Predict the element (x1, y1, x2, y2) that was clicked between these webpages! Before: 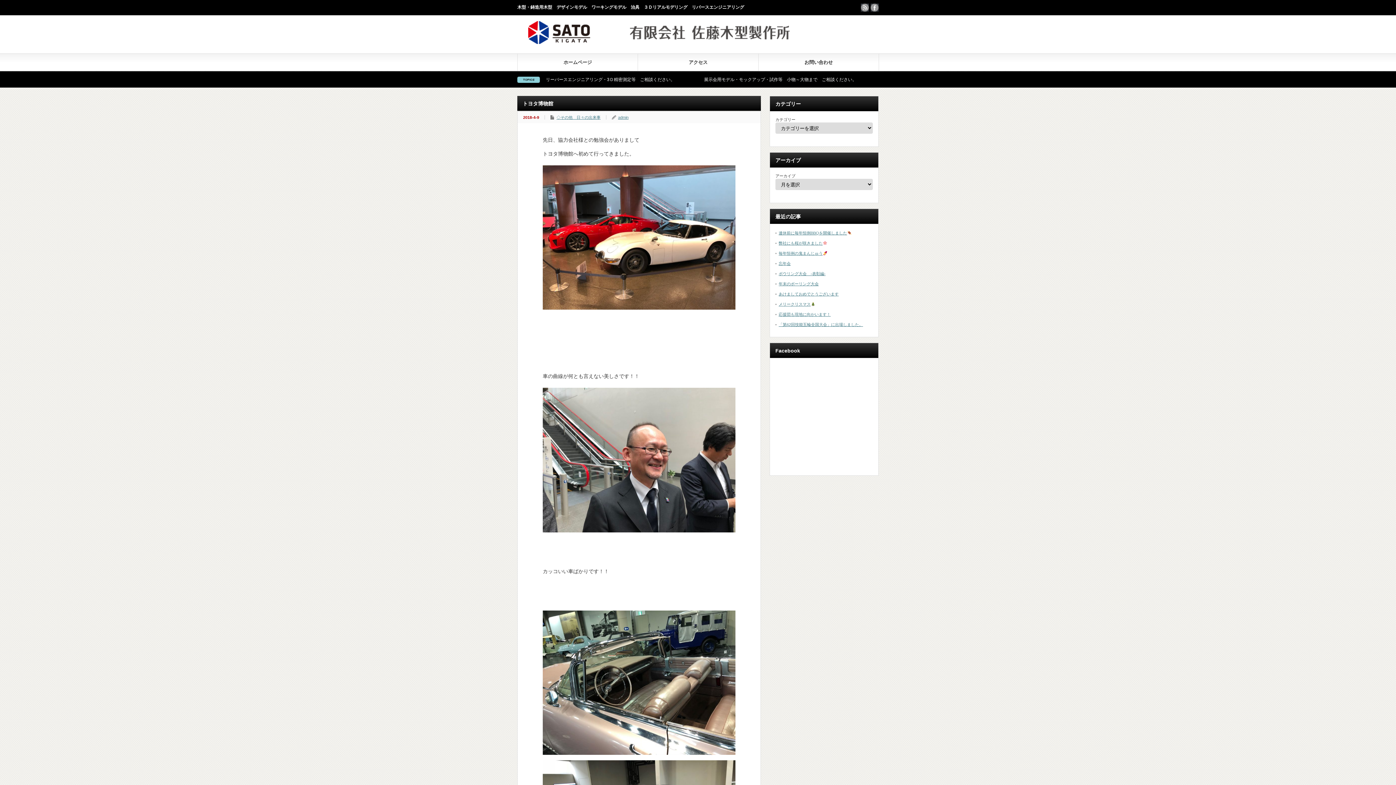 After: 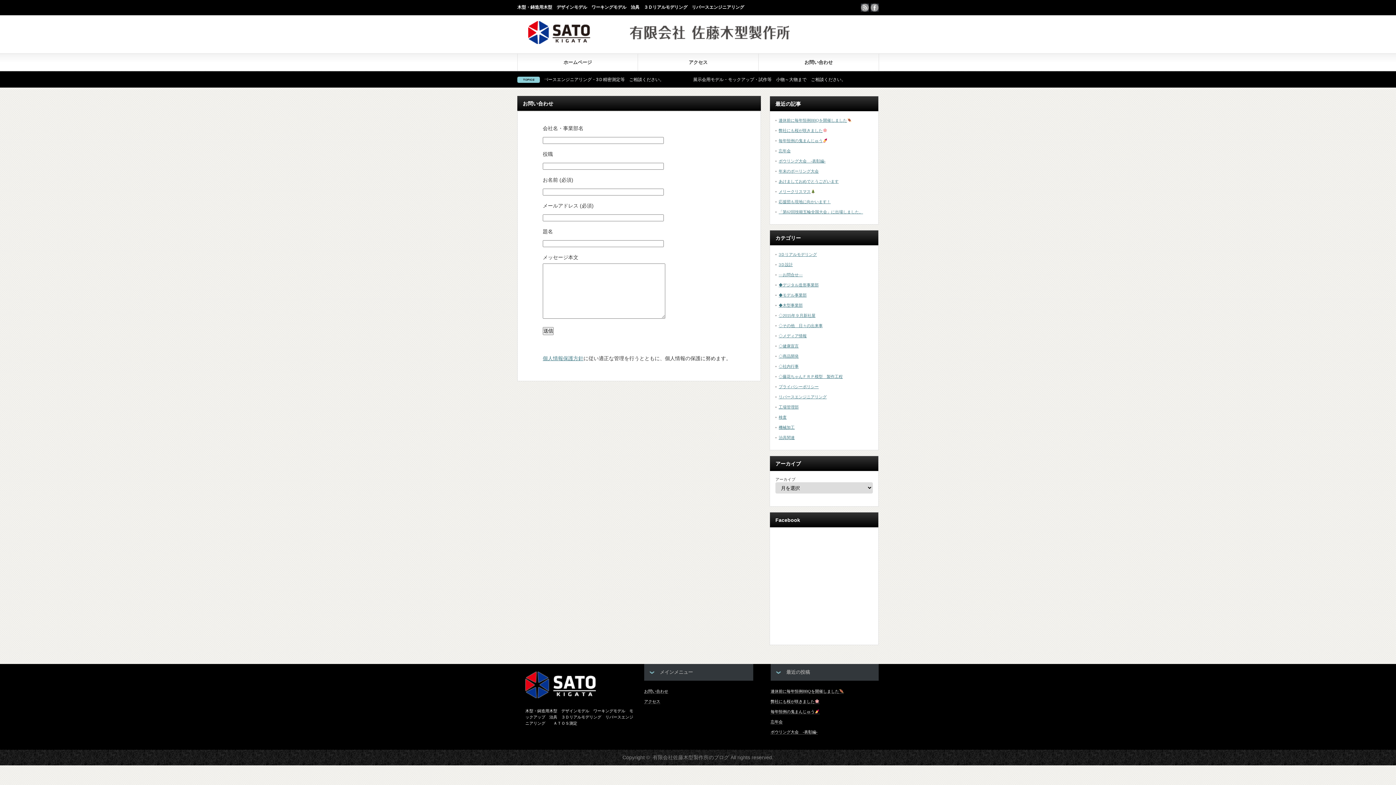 Action: bbox: (758, 53, 878, 70) label: お問い合わせ